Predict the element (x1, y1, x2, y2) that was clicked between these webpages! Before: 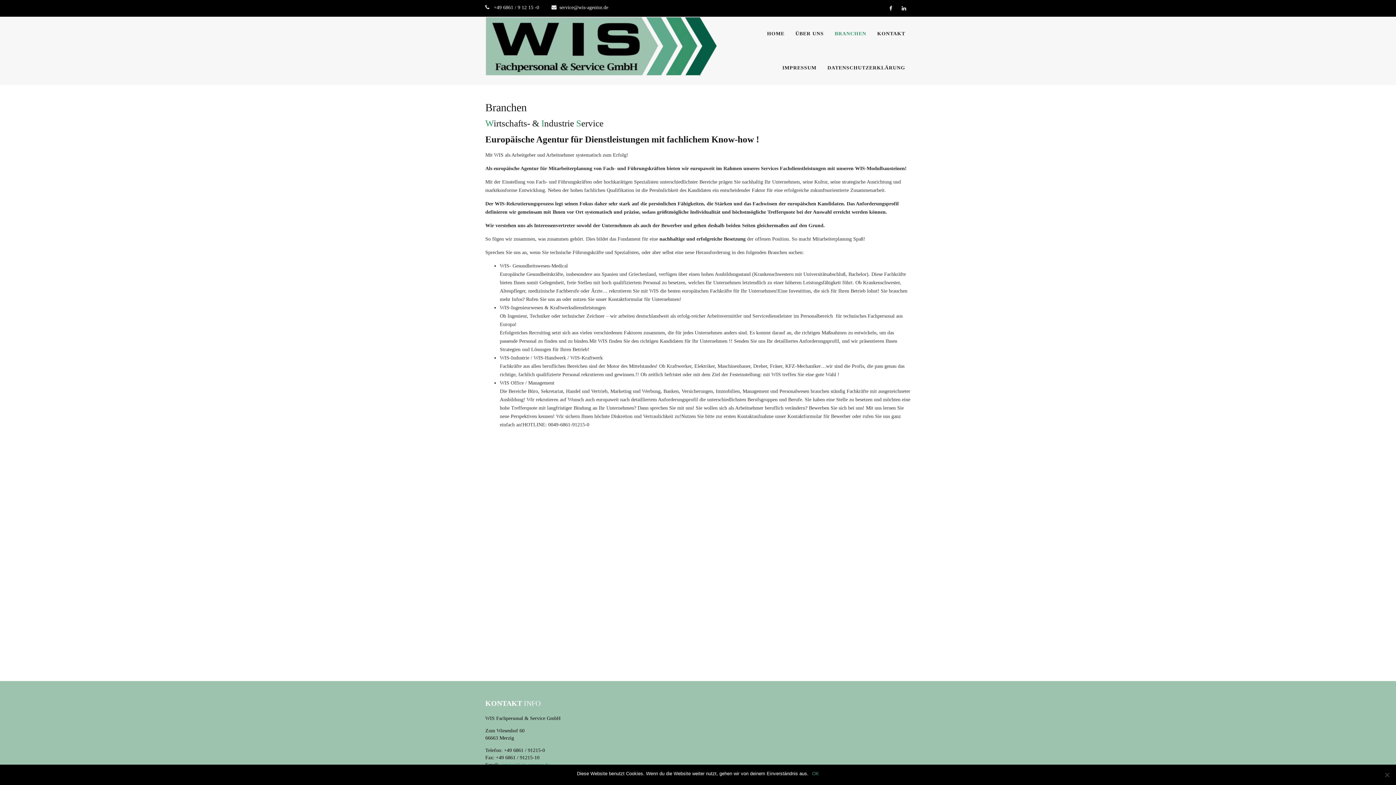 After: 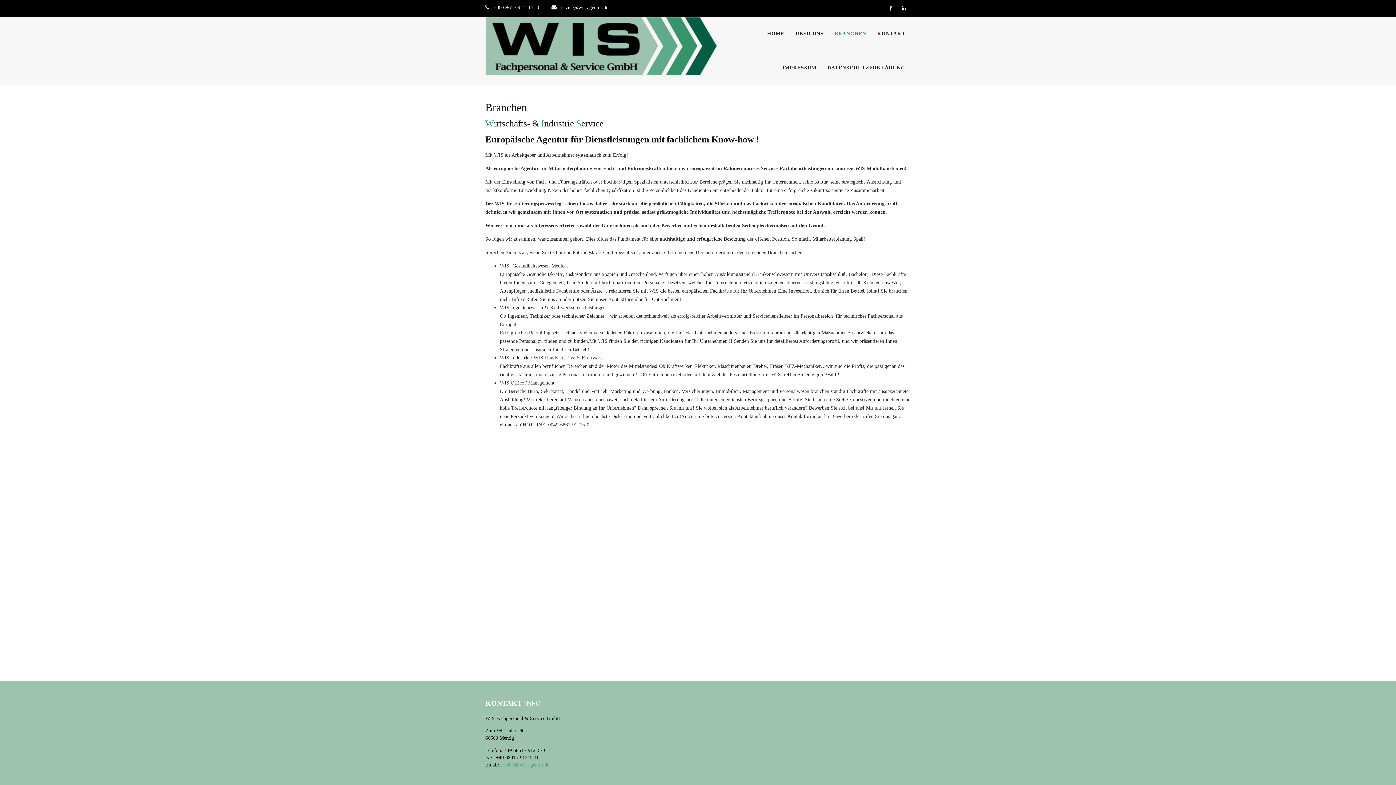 Action: bbox: (812, 770, 819, 777) label: OK